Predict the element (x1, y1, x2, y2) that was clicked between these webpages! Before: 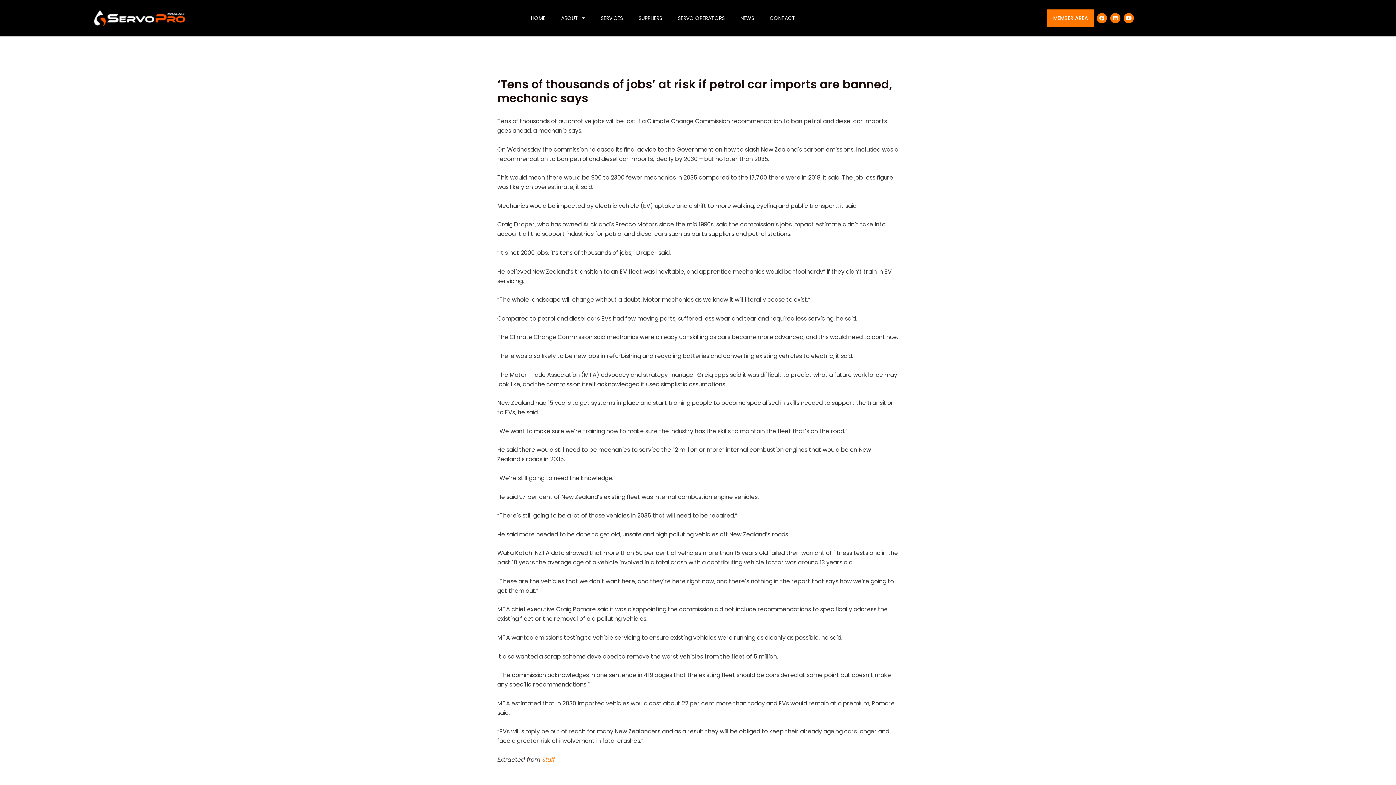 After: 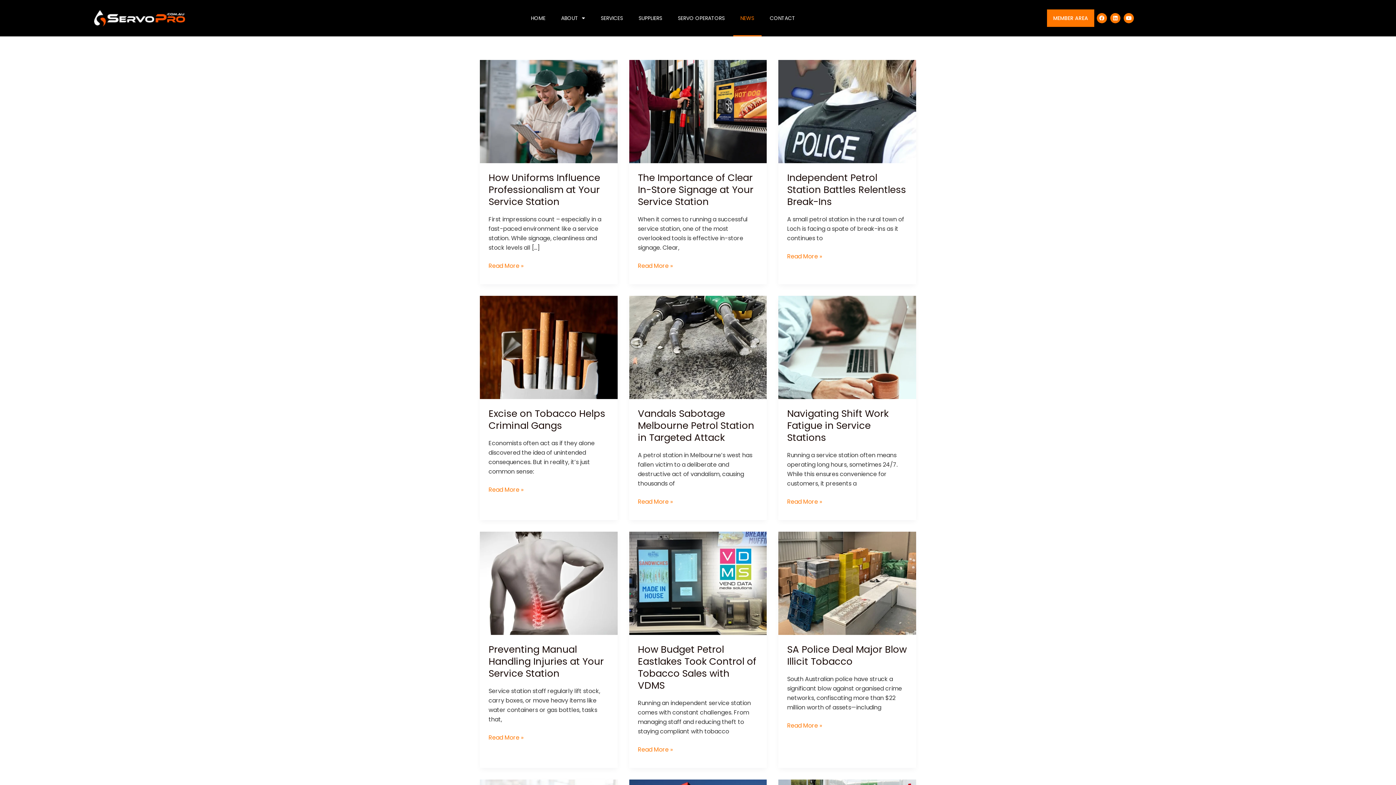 Action: label: NEWS bbox: (733, 0, 761, 36)